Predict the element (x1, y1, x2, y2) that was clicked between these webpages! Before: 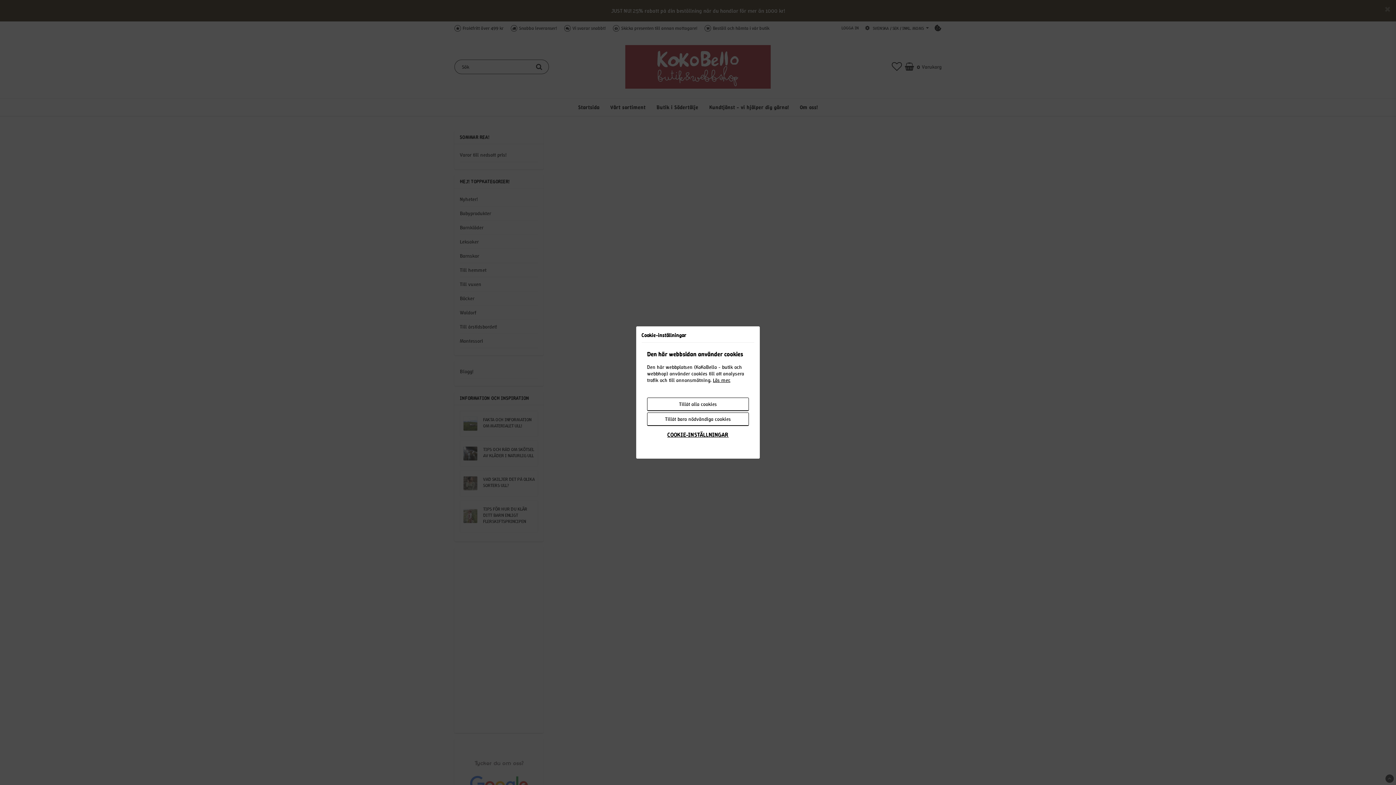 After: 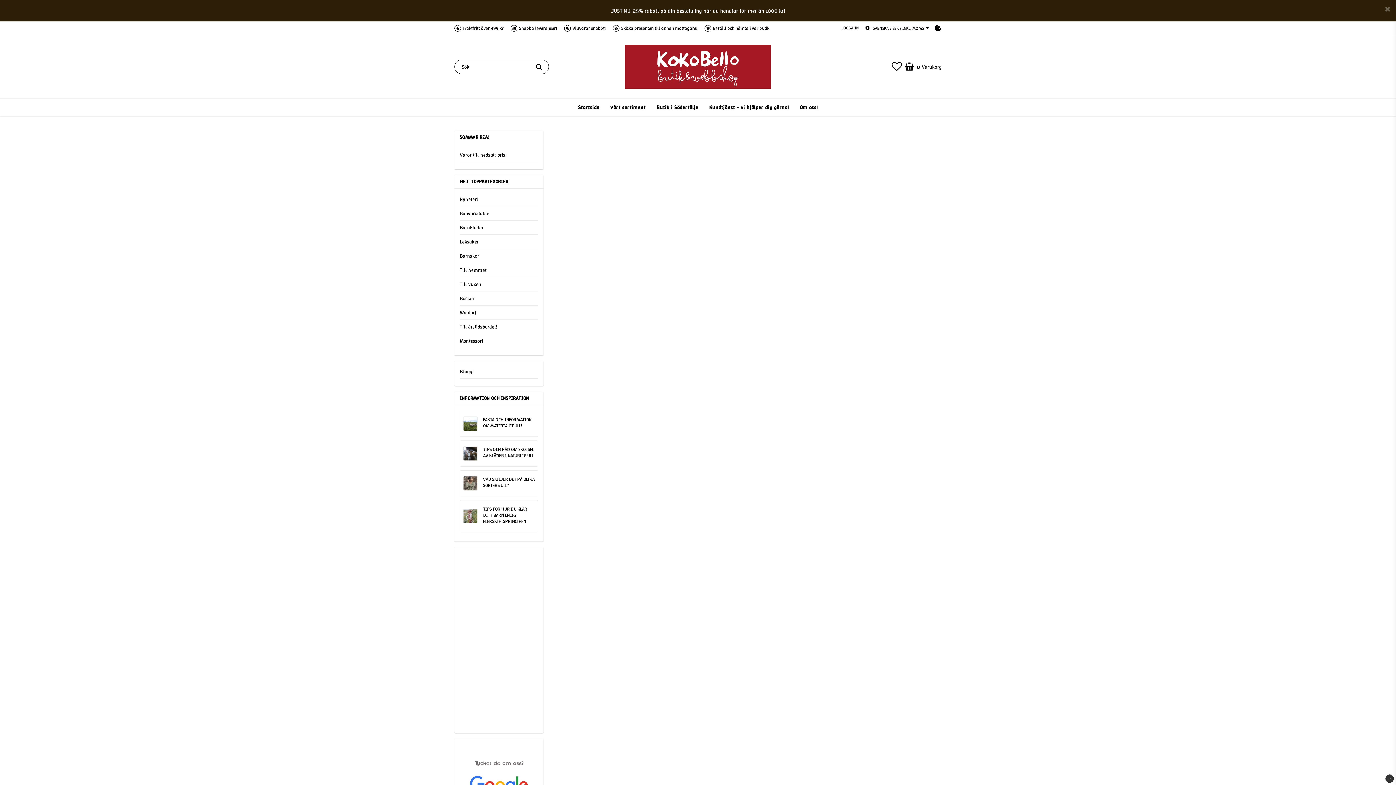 Action: bbox: (647, 412, 749, 426) label: Tillåt bara nödvändiga cookies